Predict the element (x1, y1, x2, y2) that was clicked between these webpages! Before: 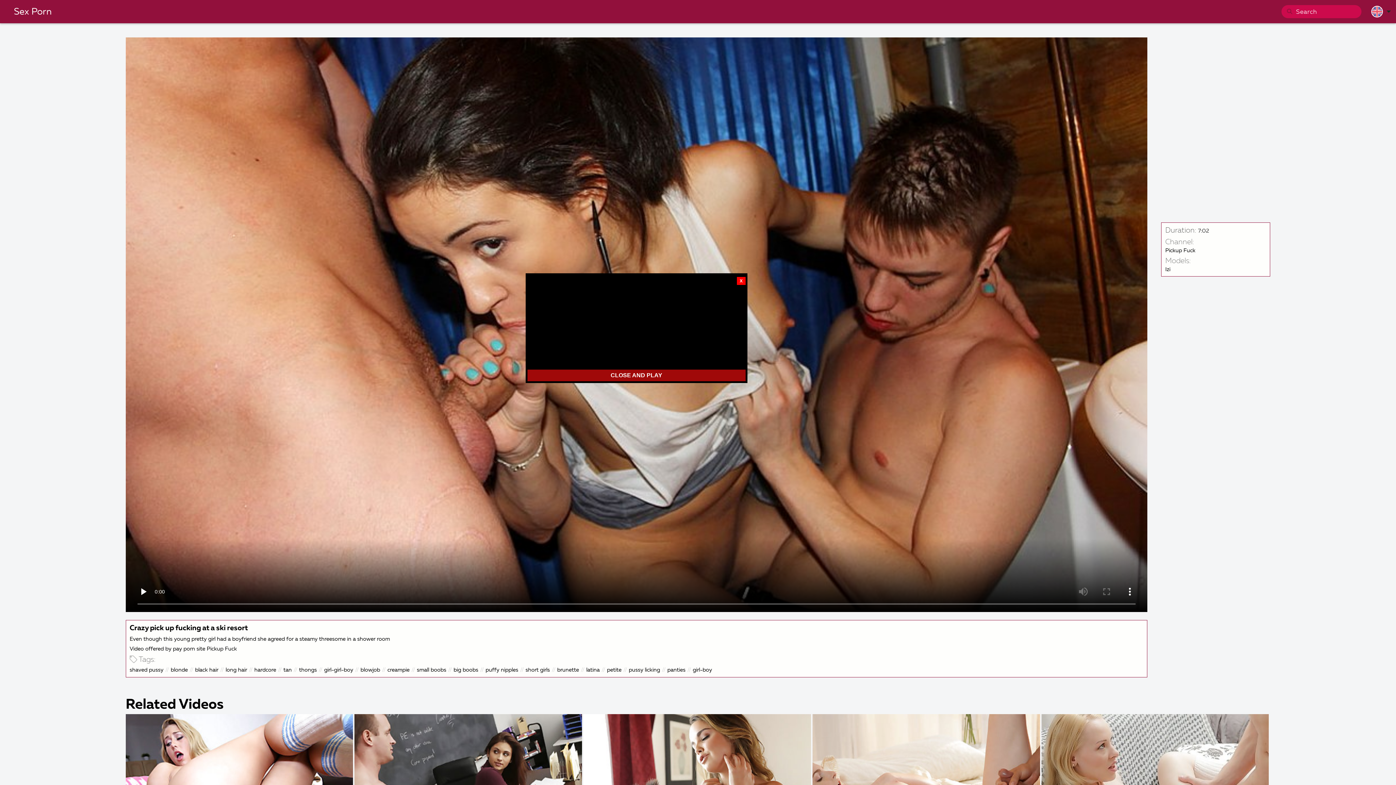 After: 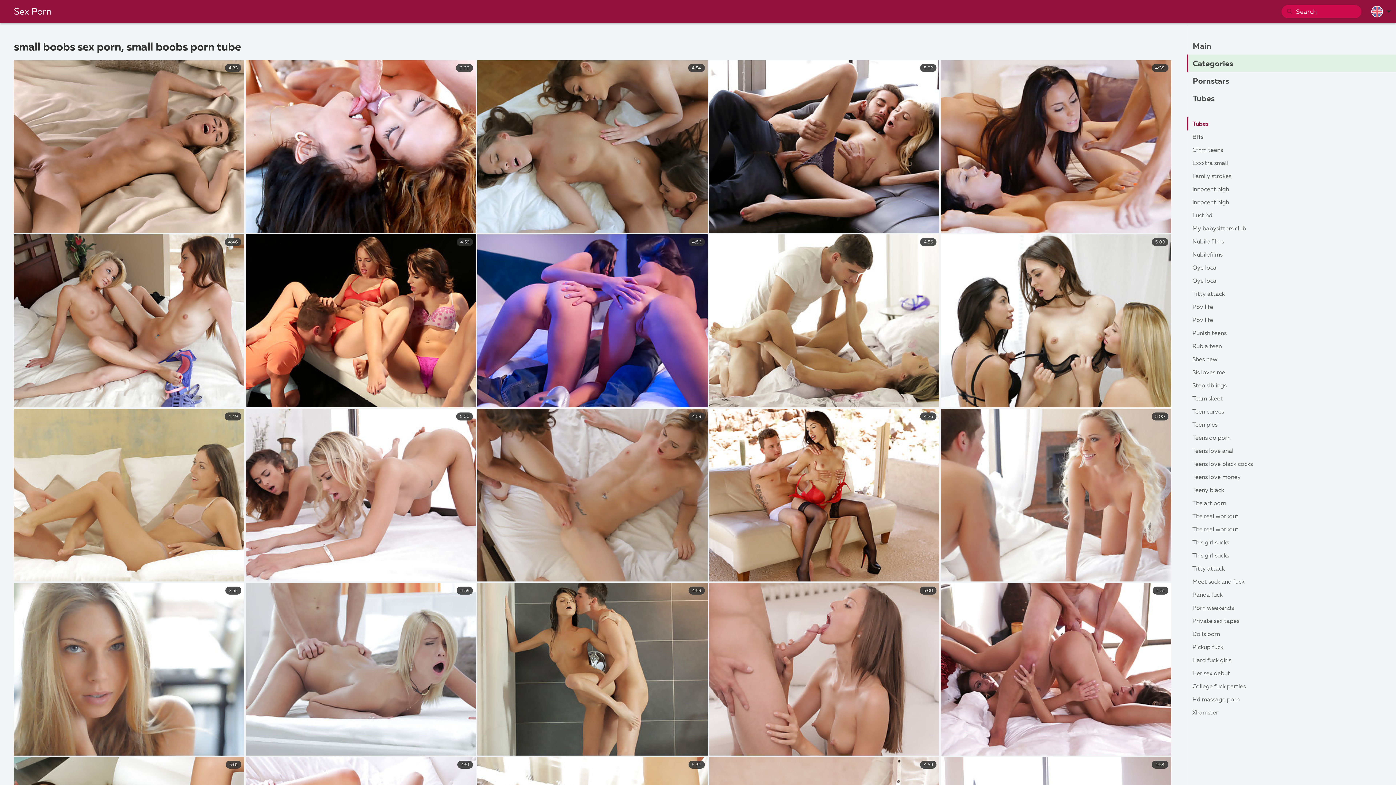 Action: label: small boobs bbox: (416, 666, 446, 674)